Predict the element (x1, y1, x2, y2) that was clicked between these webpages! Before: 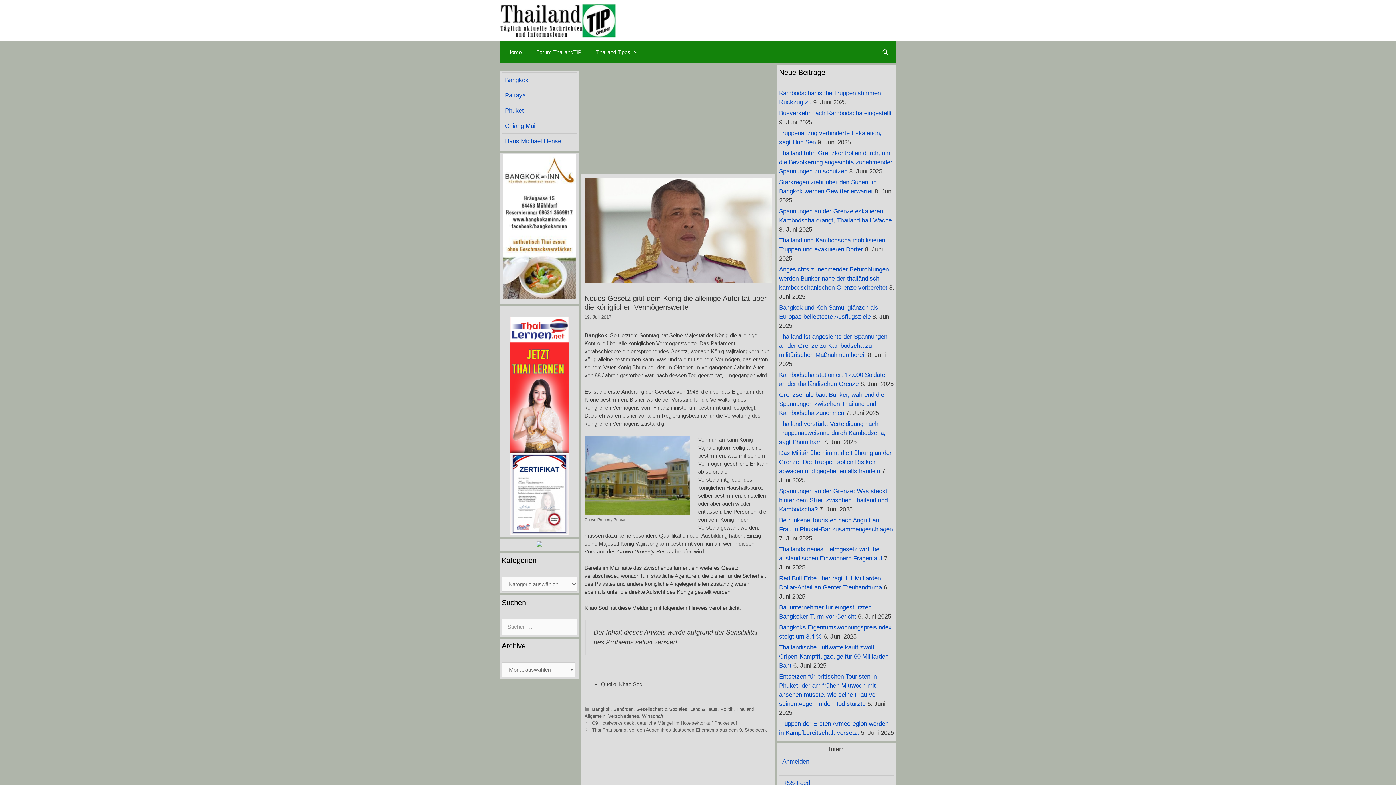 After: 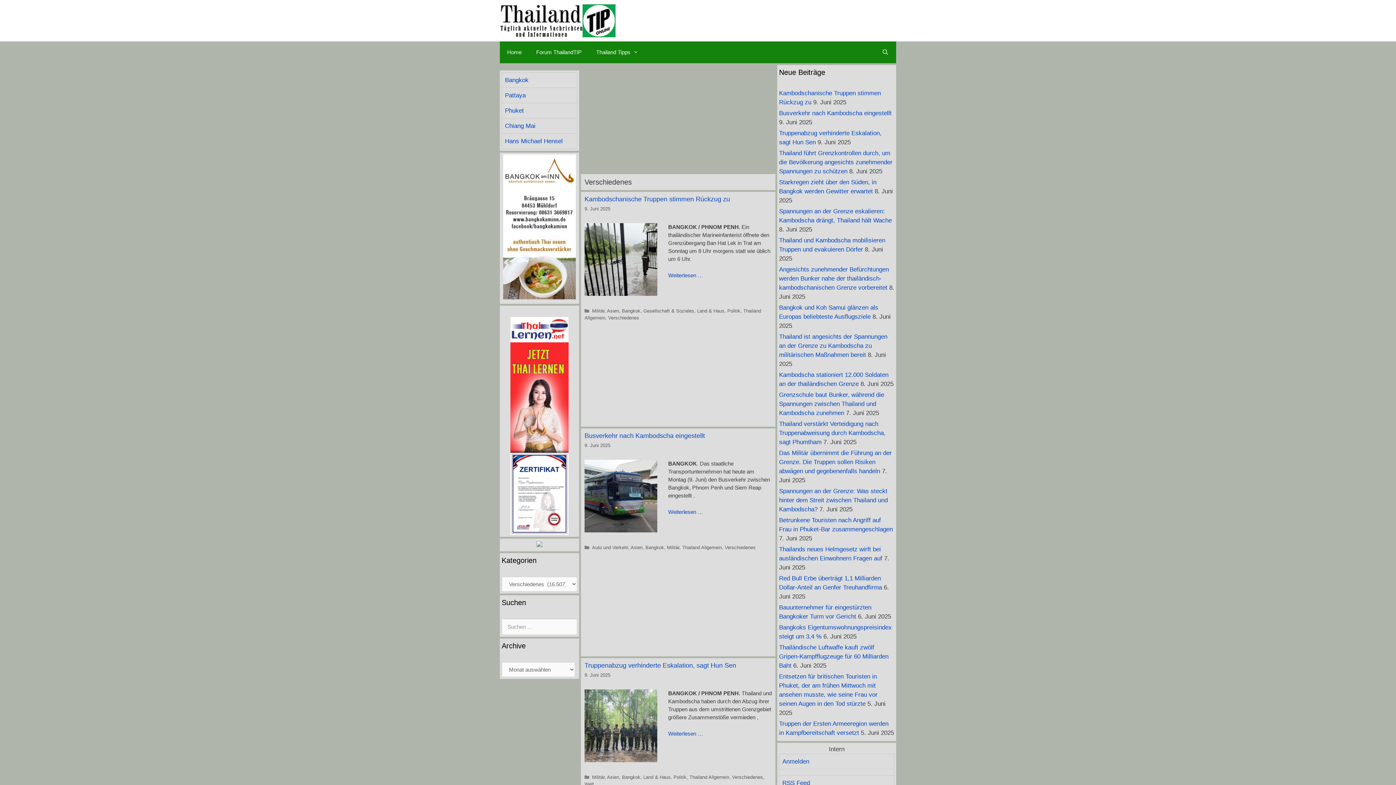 Action: bbox: (608, 713, 639, 719) label: Verschiedenes